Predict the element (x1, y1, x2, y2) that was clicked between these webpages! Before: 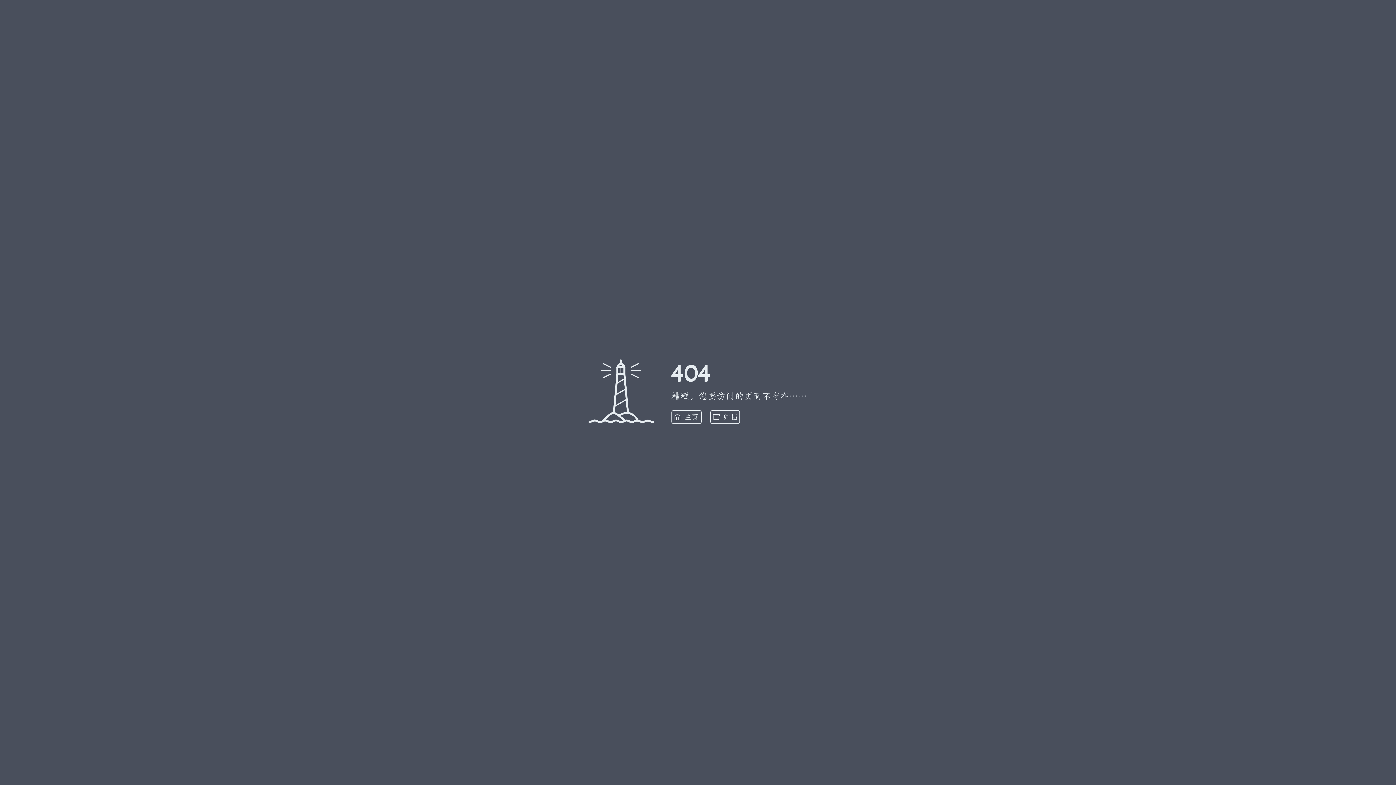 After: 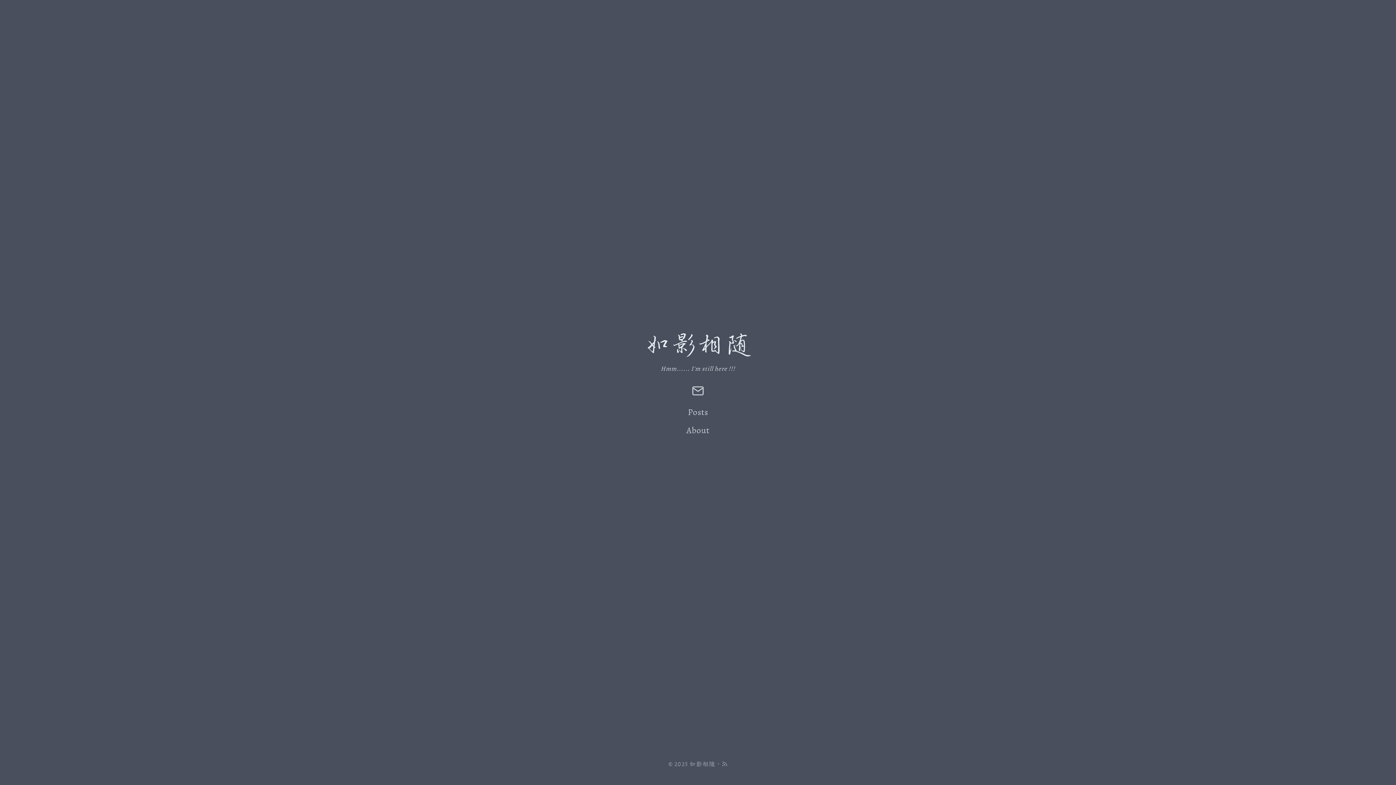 Action: bbox: (671, 410, 701, 424) label: 主页